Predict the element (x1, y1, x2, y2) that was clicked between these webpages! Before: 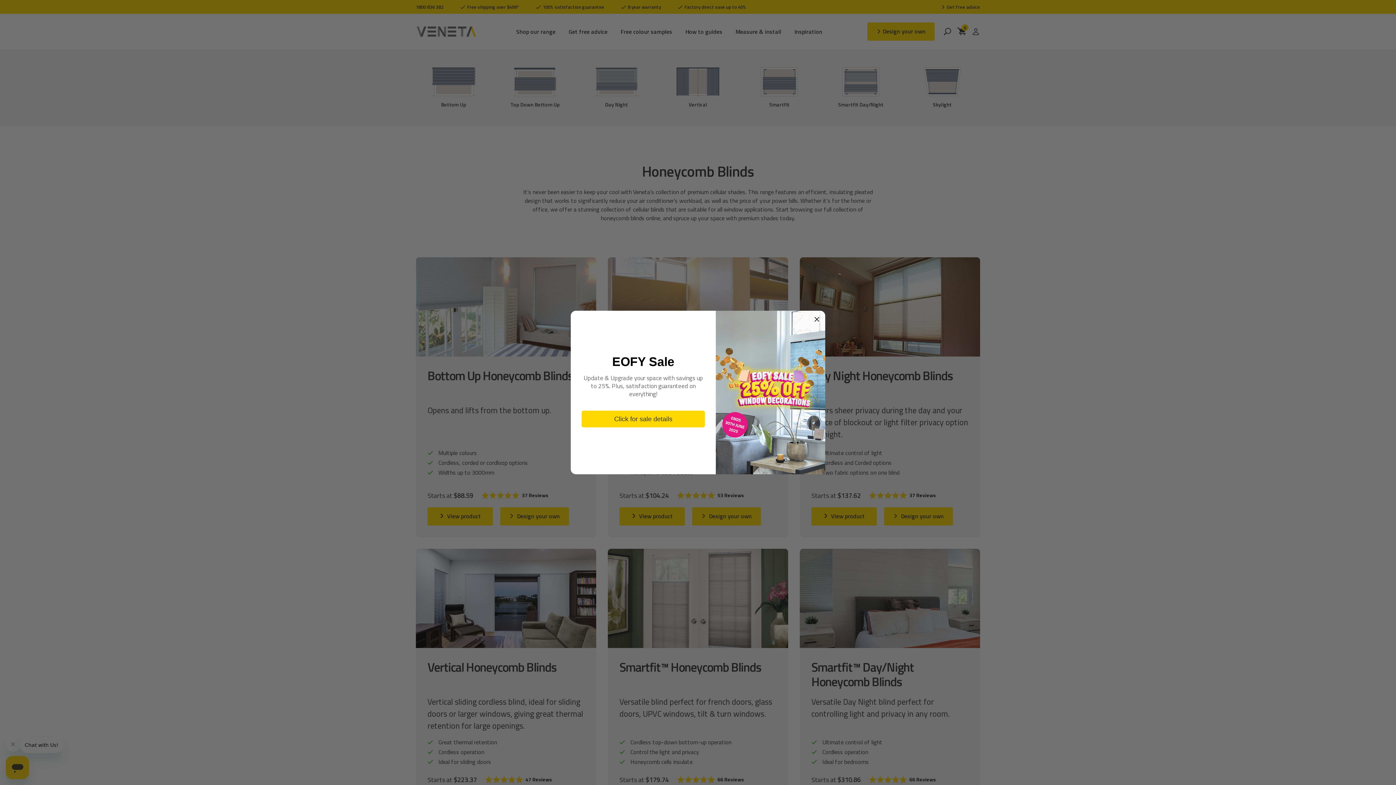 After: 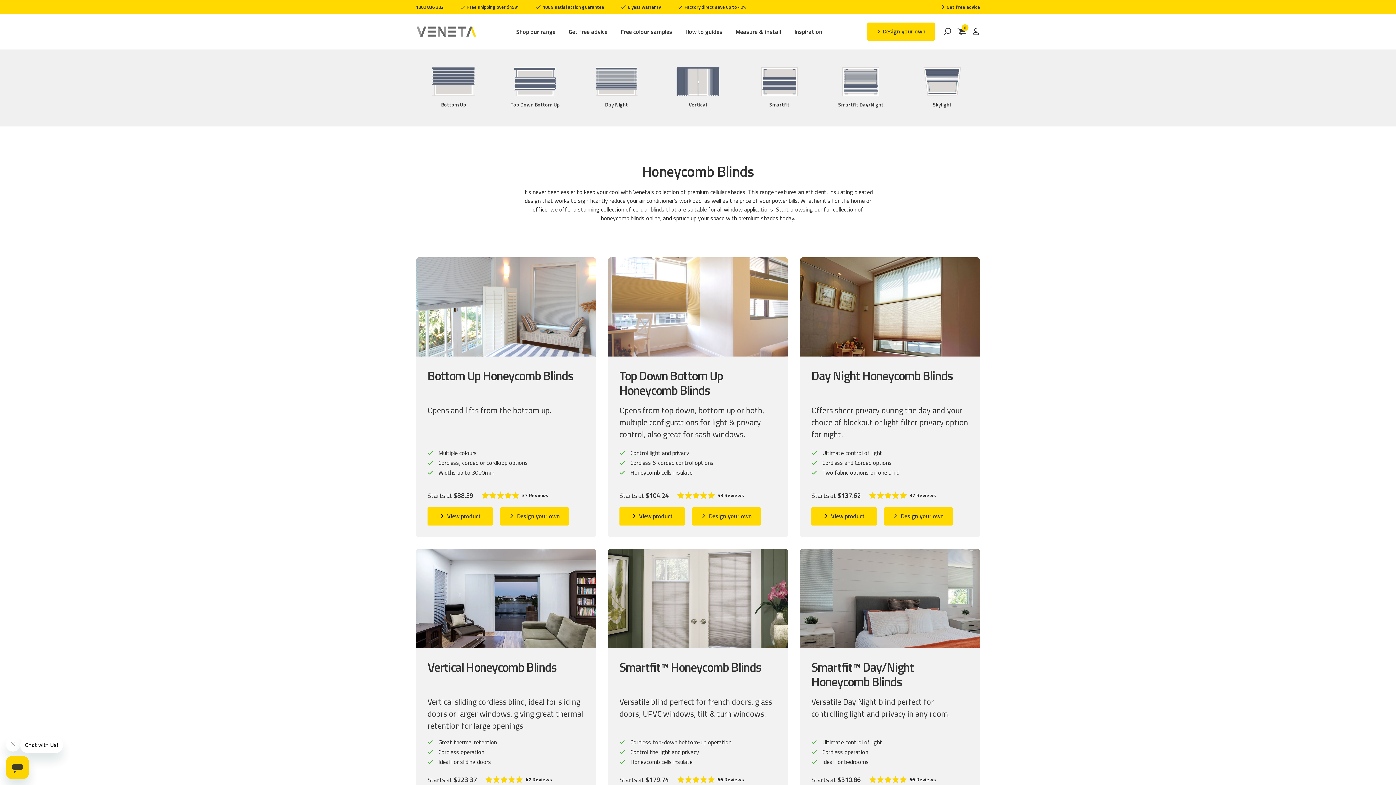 Action: bbox: (814, 314, 820, 323)